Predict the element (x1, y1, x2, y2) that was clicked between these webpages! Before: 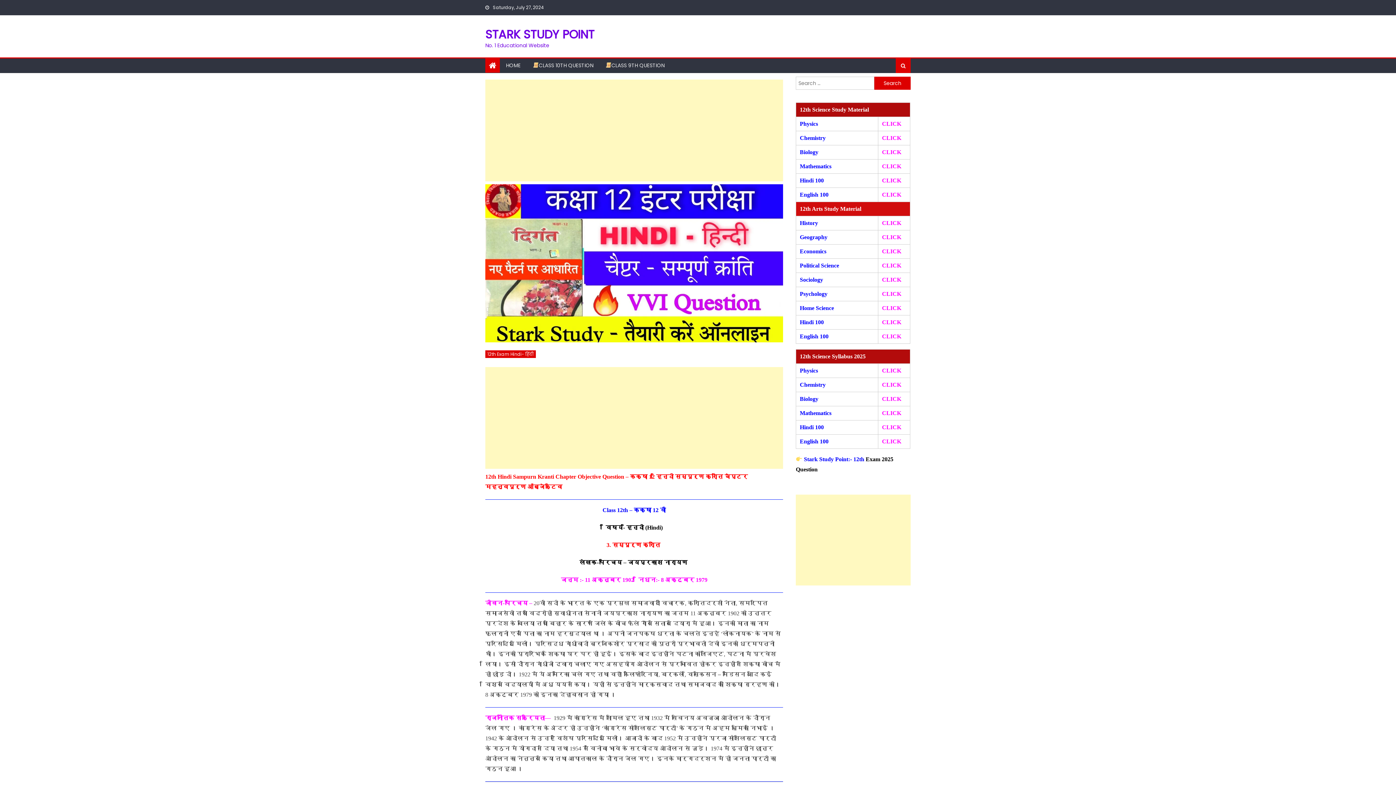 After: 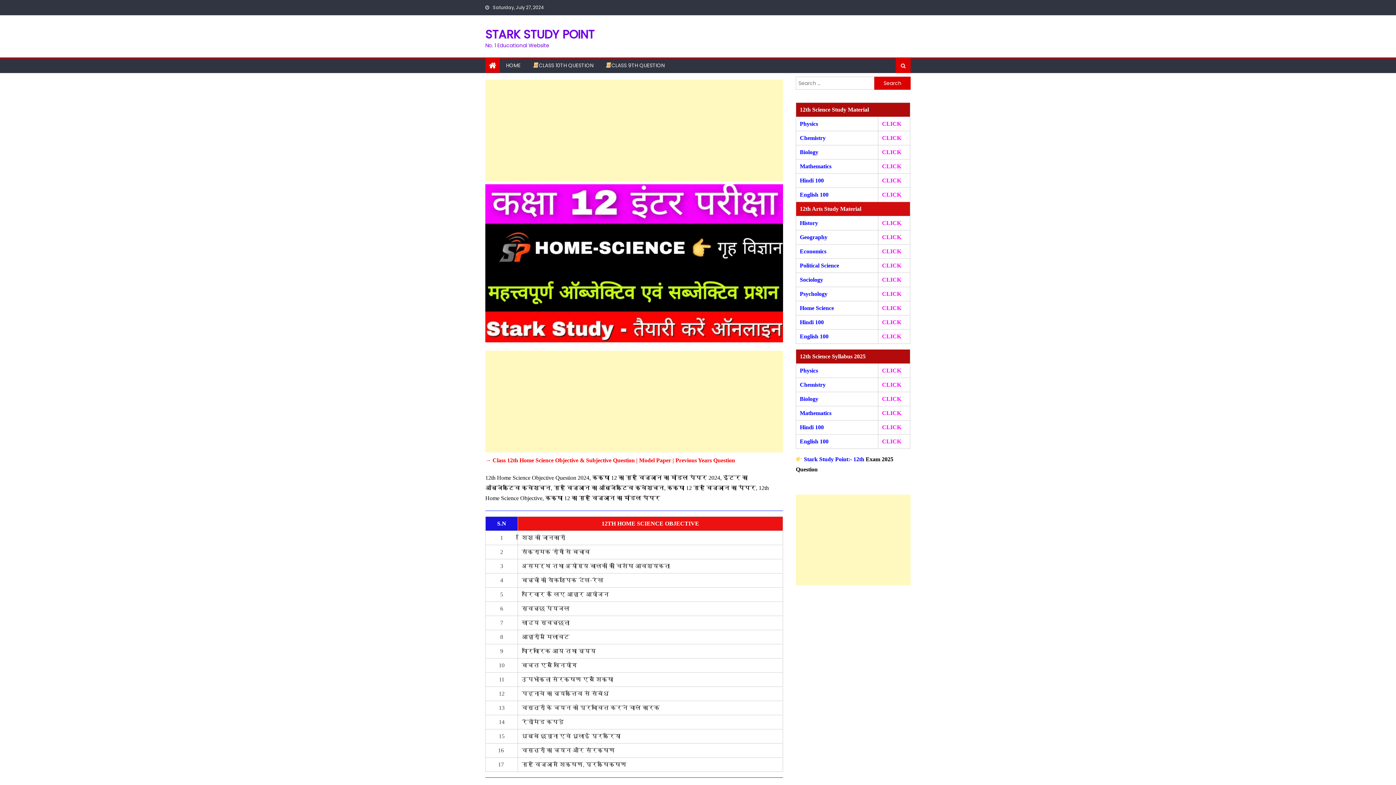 Action: label: CLICK bbox: (882, 305, 901, 311)